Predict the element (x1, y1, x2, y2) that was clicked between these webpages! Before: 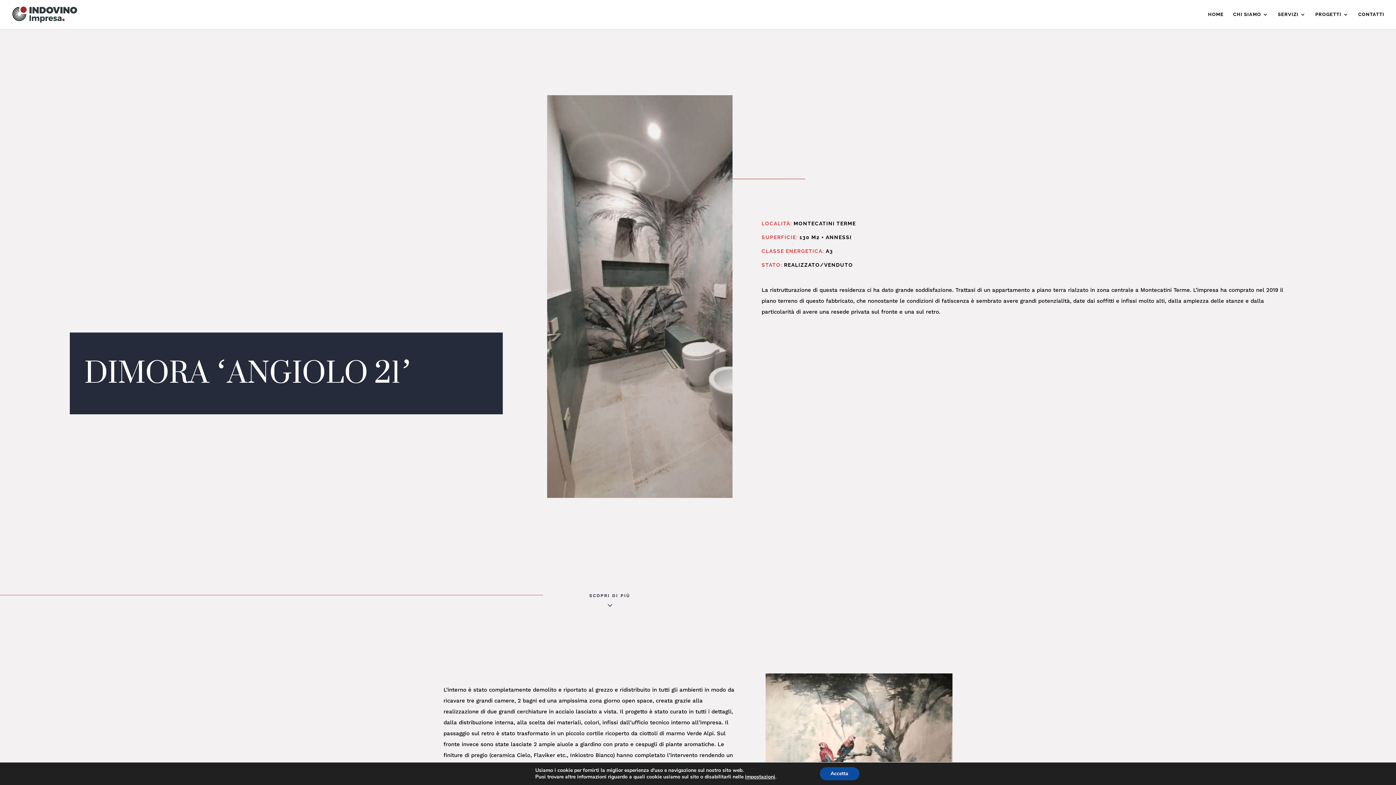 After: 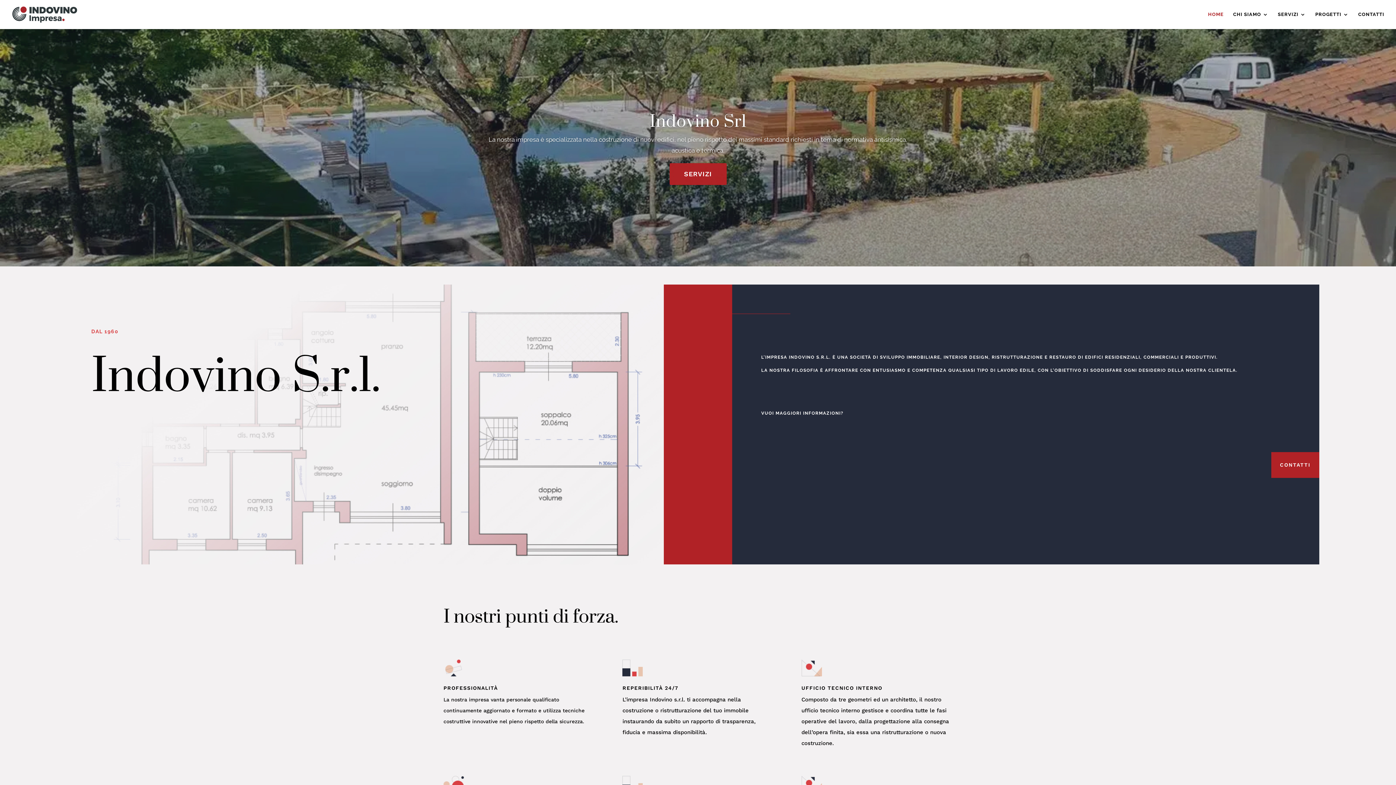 Action: label: HOME bbox: (1208, 12, 1224, 29)